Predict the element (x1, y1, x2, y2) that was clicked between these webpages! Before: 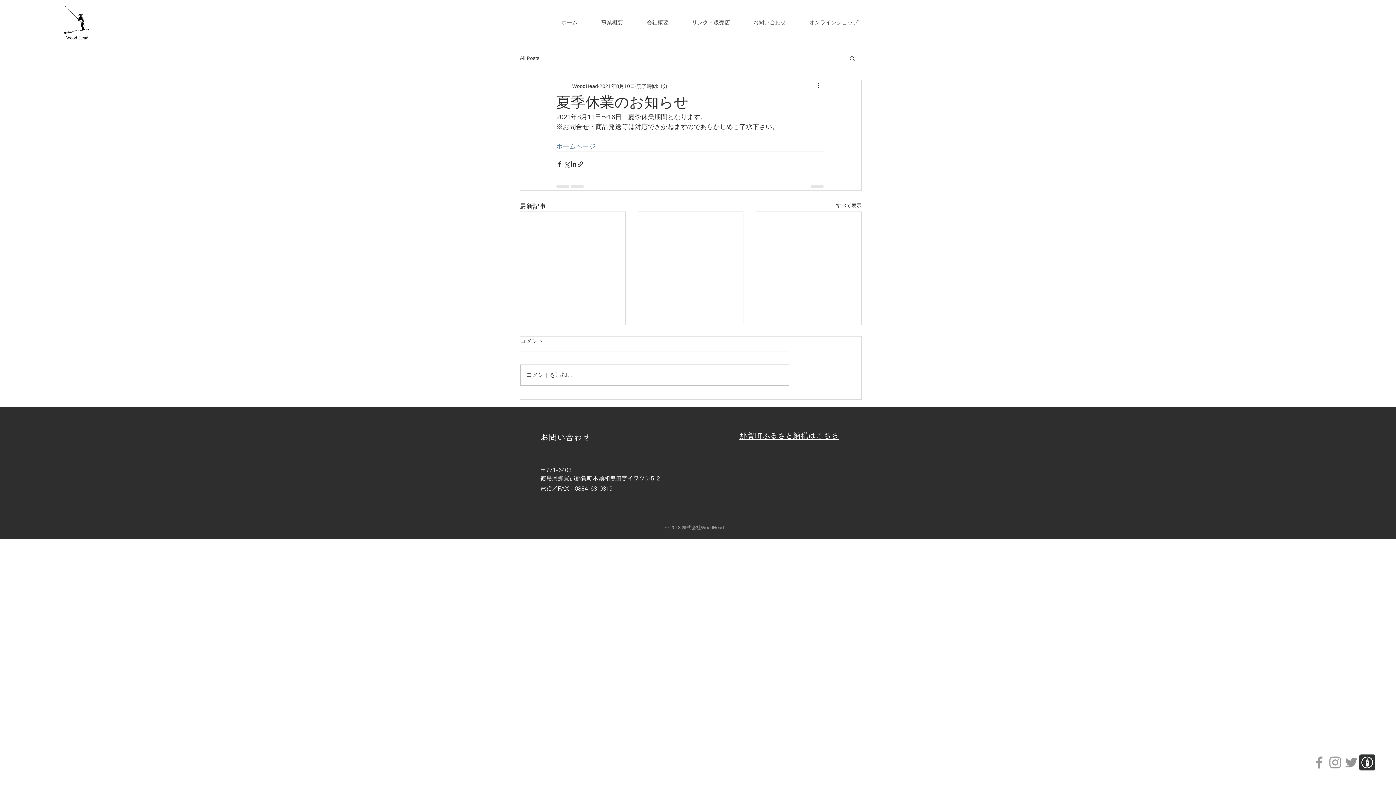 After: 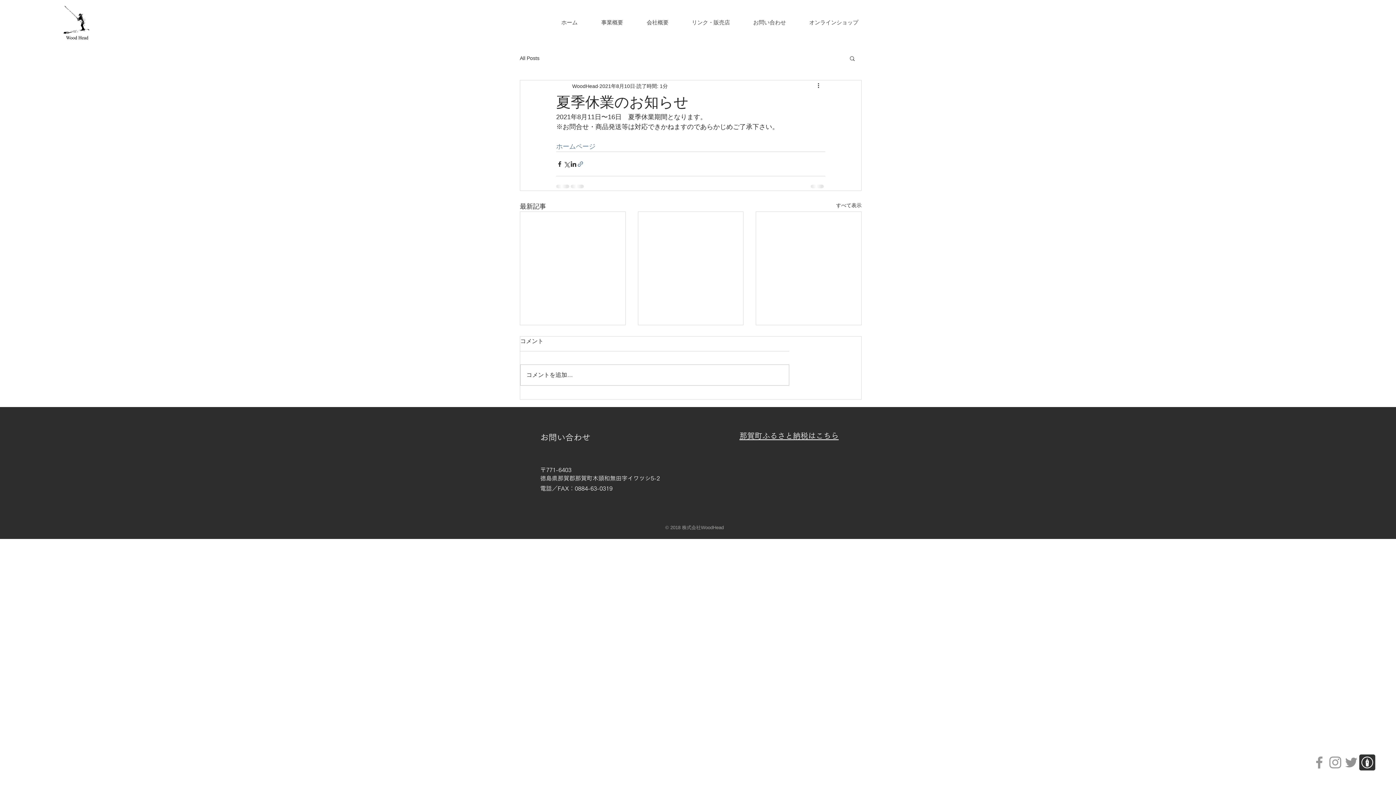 Action: bbox: (577, 160, 584, 167) label: リンクでシェア